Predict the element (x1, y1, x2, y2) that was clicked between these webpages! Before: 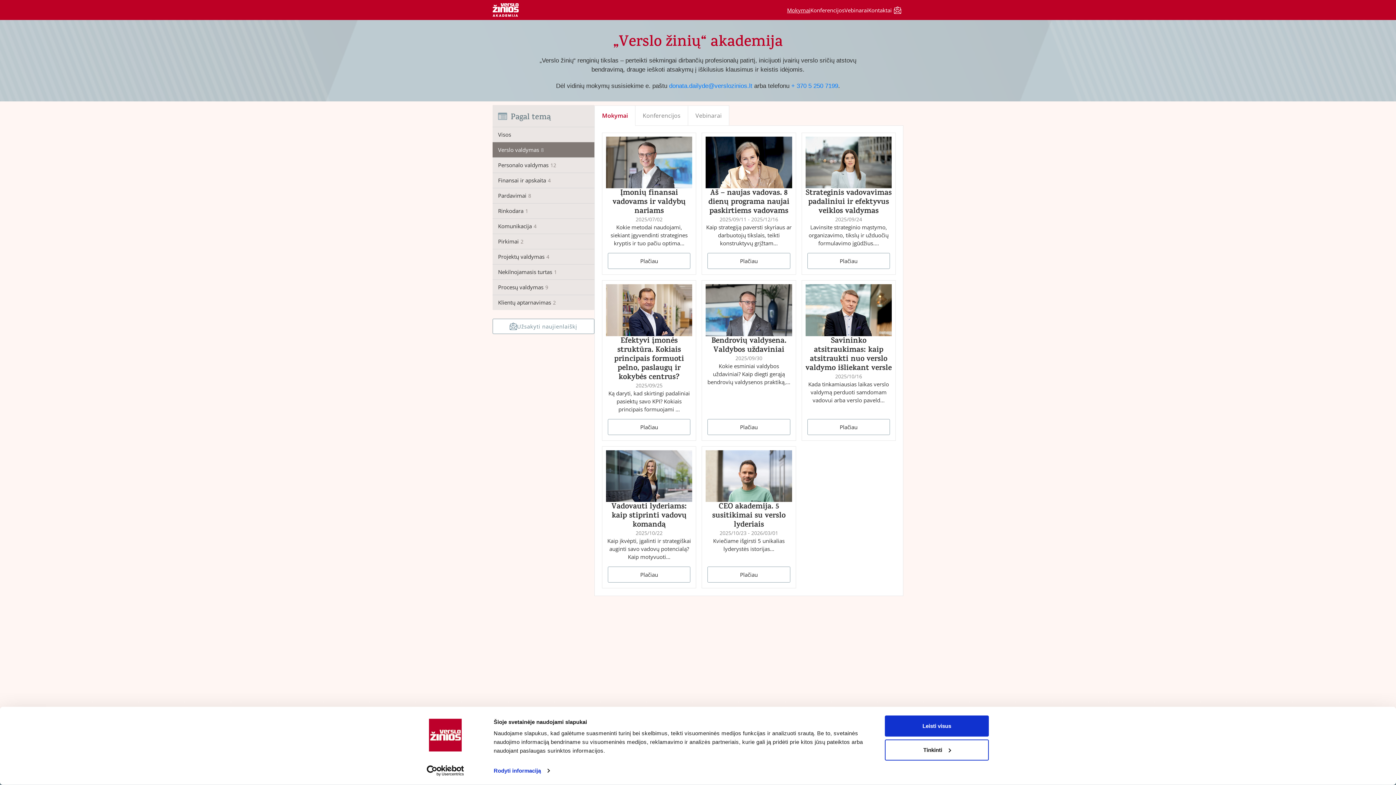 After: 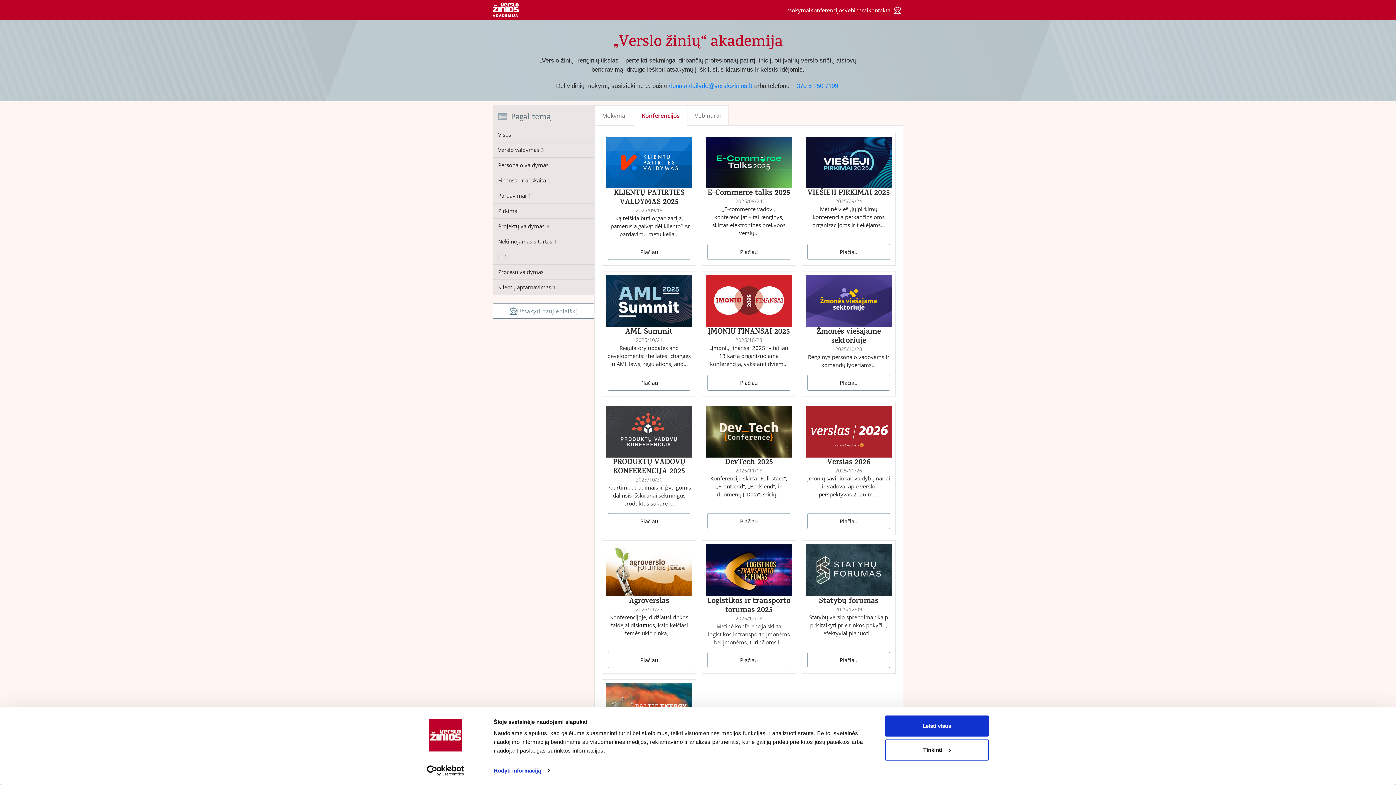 Action: bbox: (810, 6, 844, 14) label: Konferencijos